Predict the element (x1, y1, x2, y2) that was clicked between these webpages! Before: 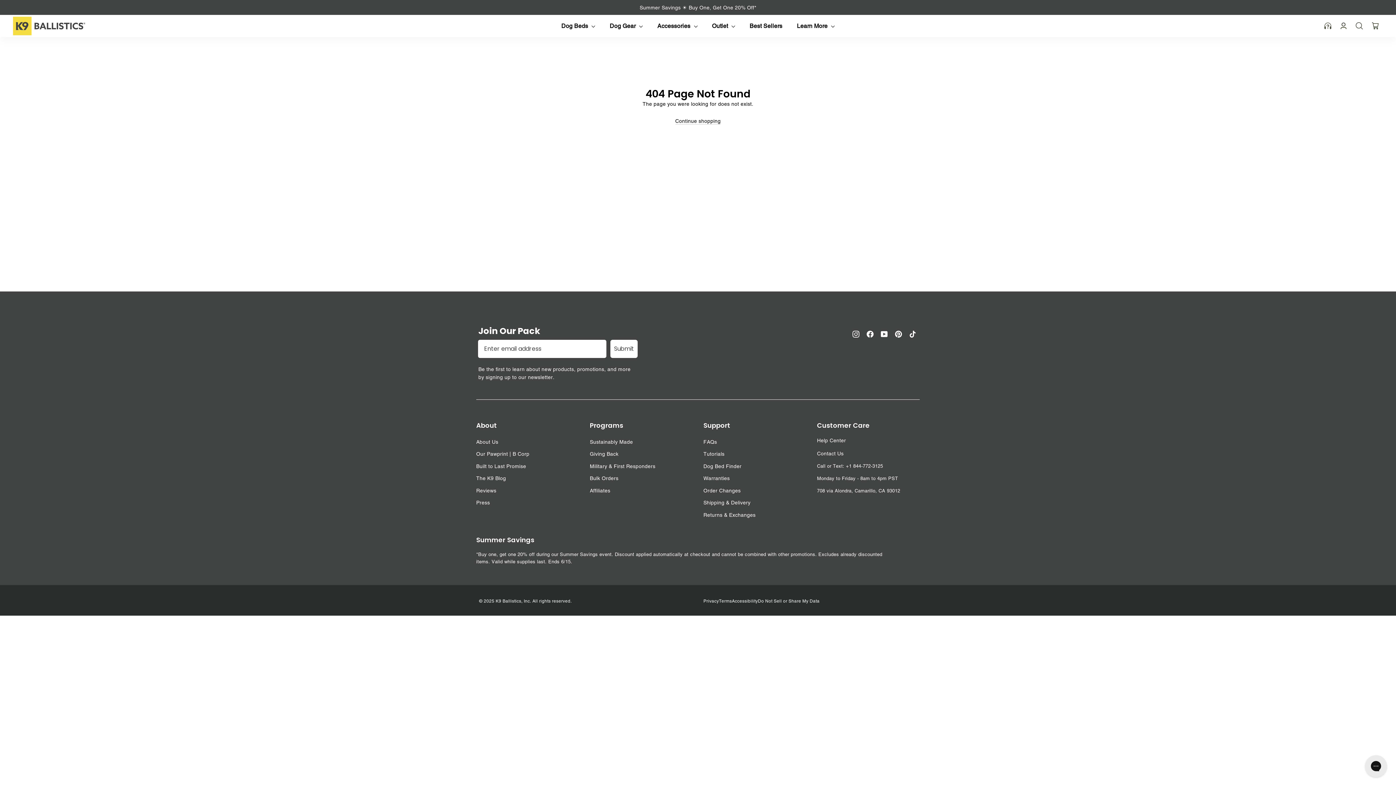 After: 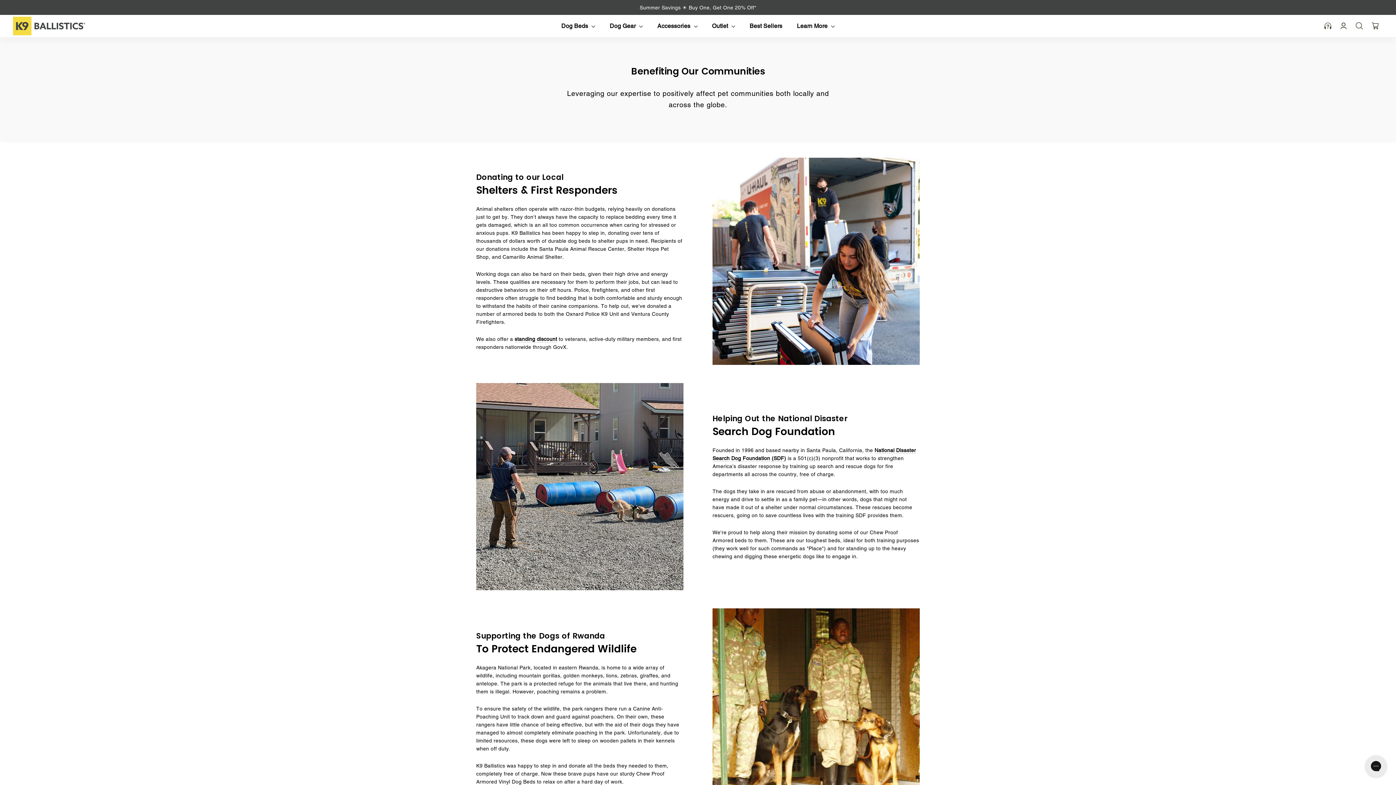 Action: bbox: (590, 448, 692, 459) label: Giving Back